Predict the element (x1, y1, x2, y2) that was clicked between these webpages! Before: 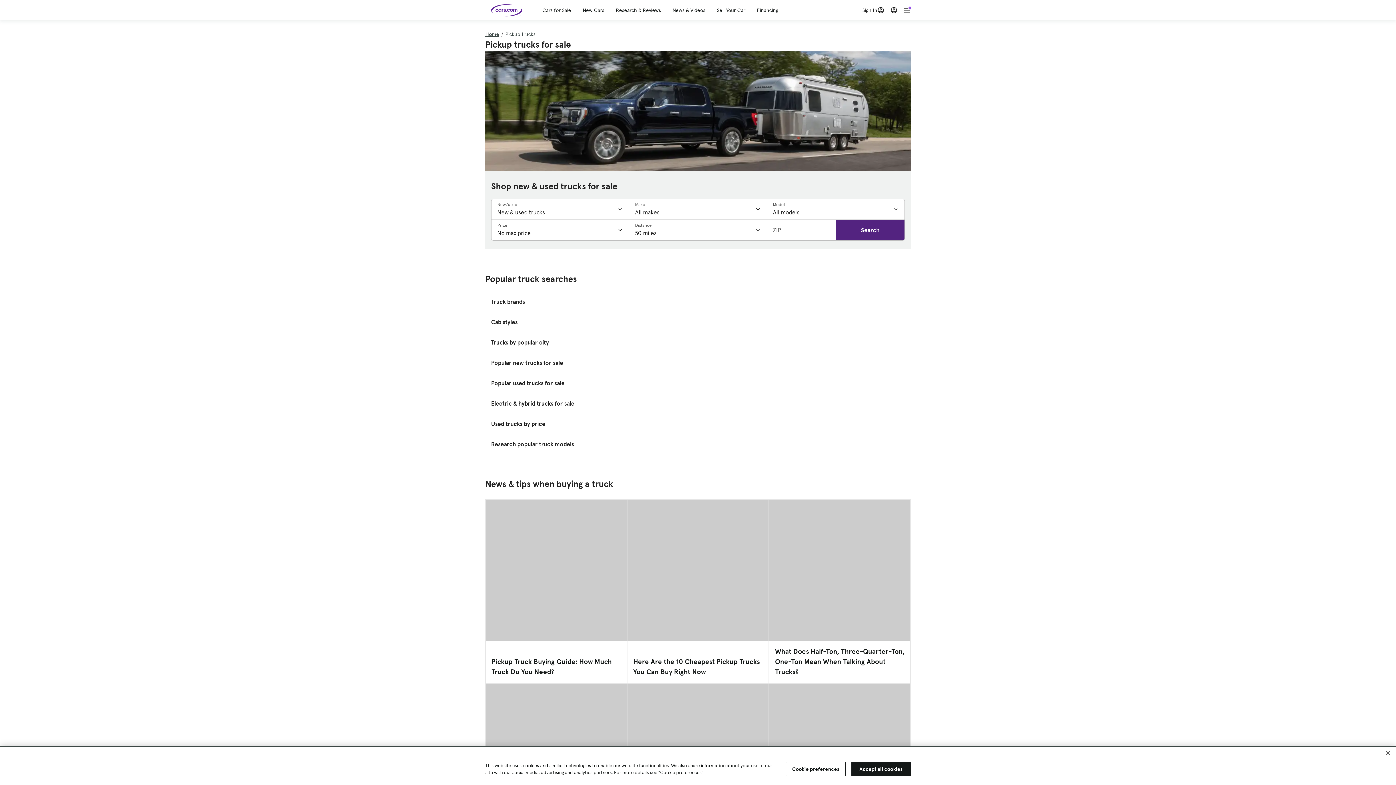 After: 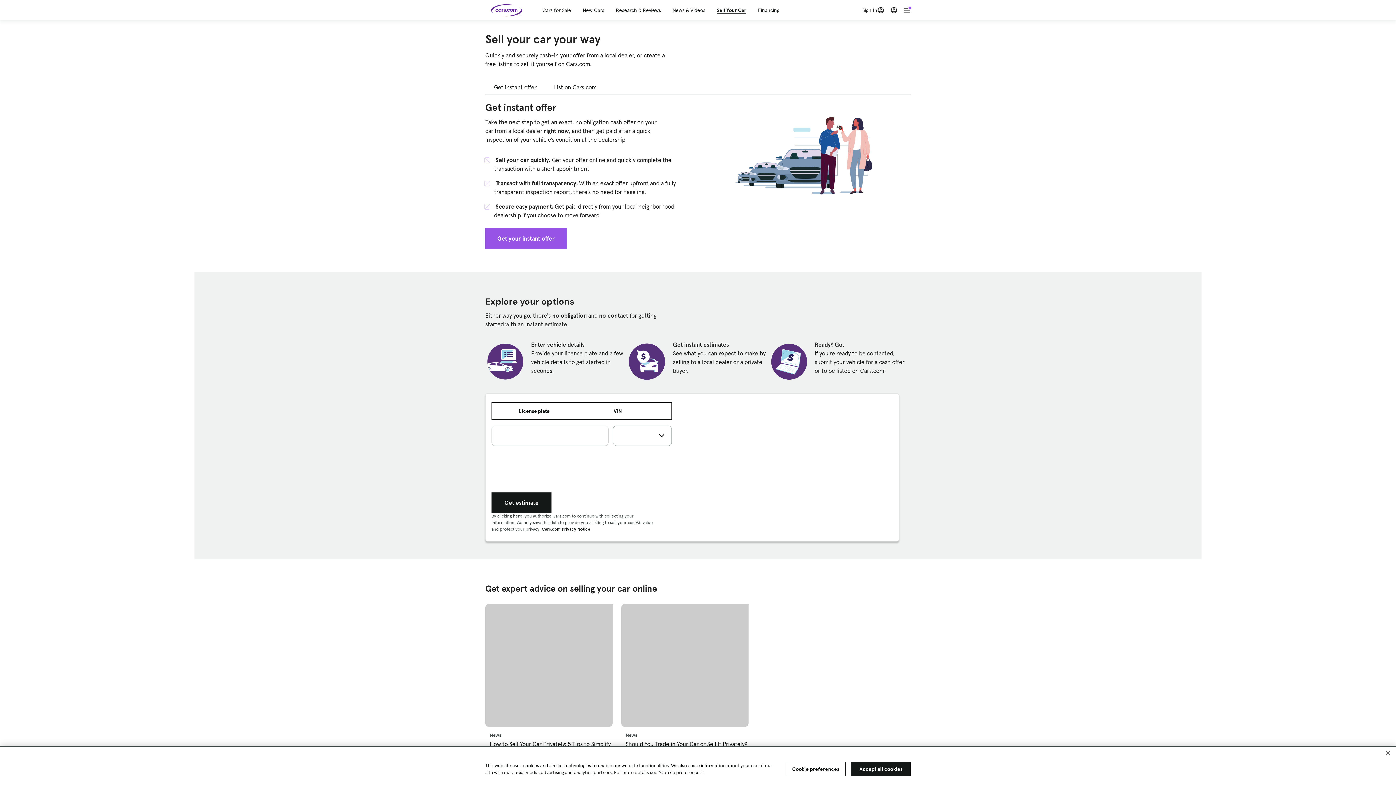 Action: bbox: (717, 6, 745, 13) label: Sell Your Car